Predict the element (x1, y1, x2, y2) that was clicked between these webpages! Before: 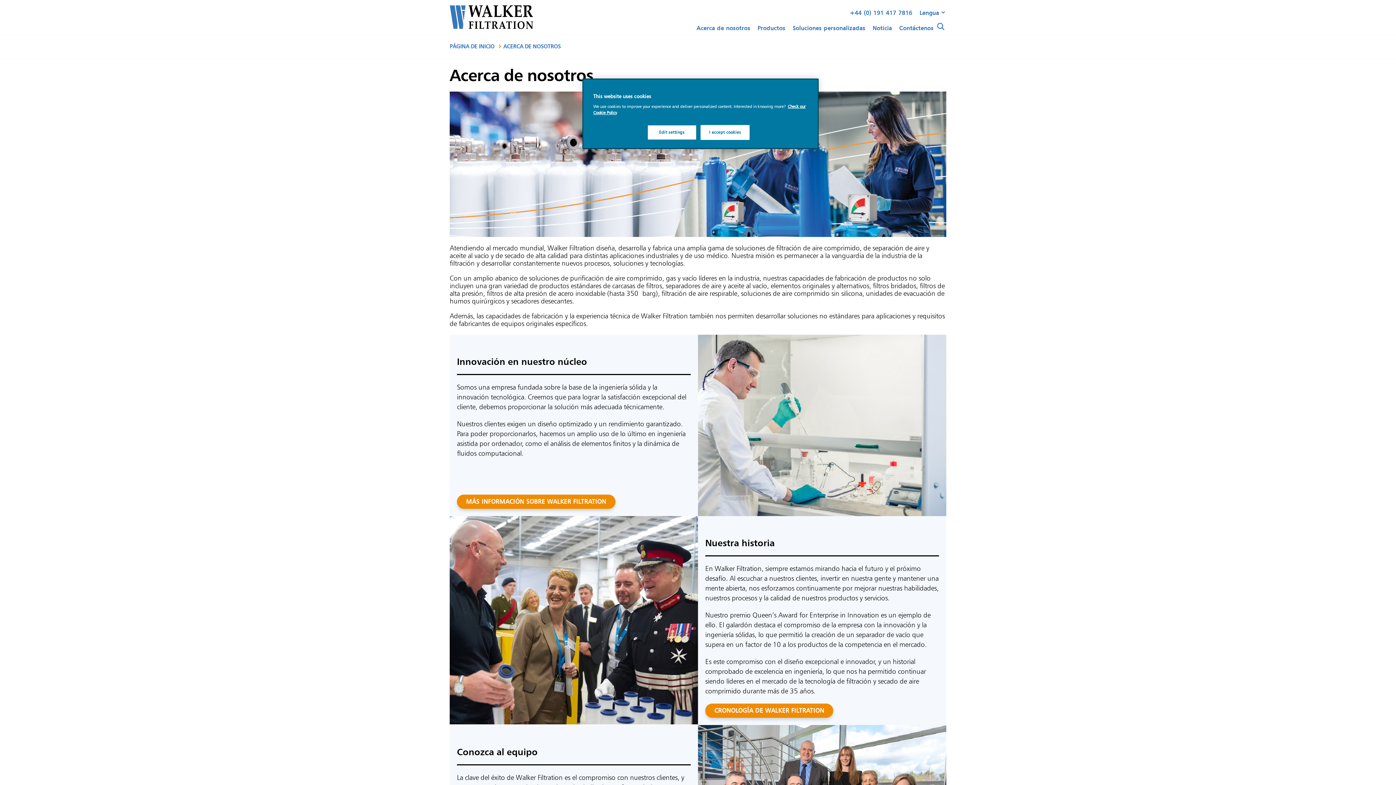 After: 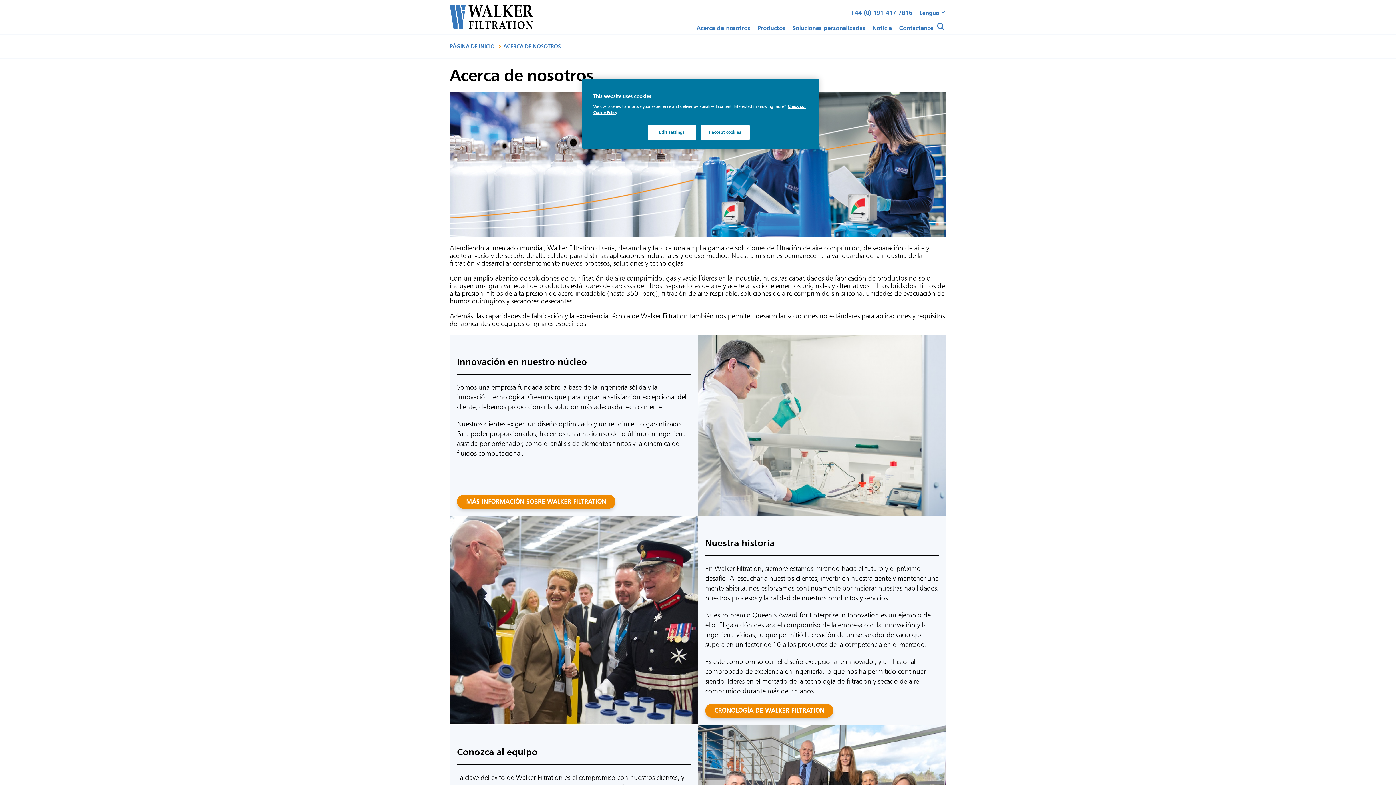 Action: bbox: (849, 9, 912, 16) label: +44 (0) 191 417 7816